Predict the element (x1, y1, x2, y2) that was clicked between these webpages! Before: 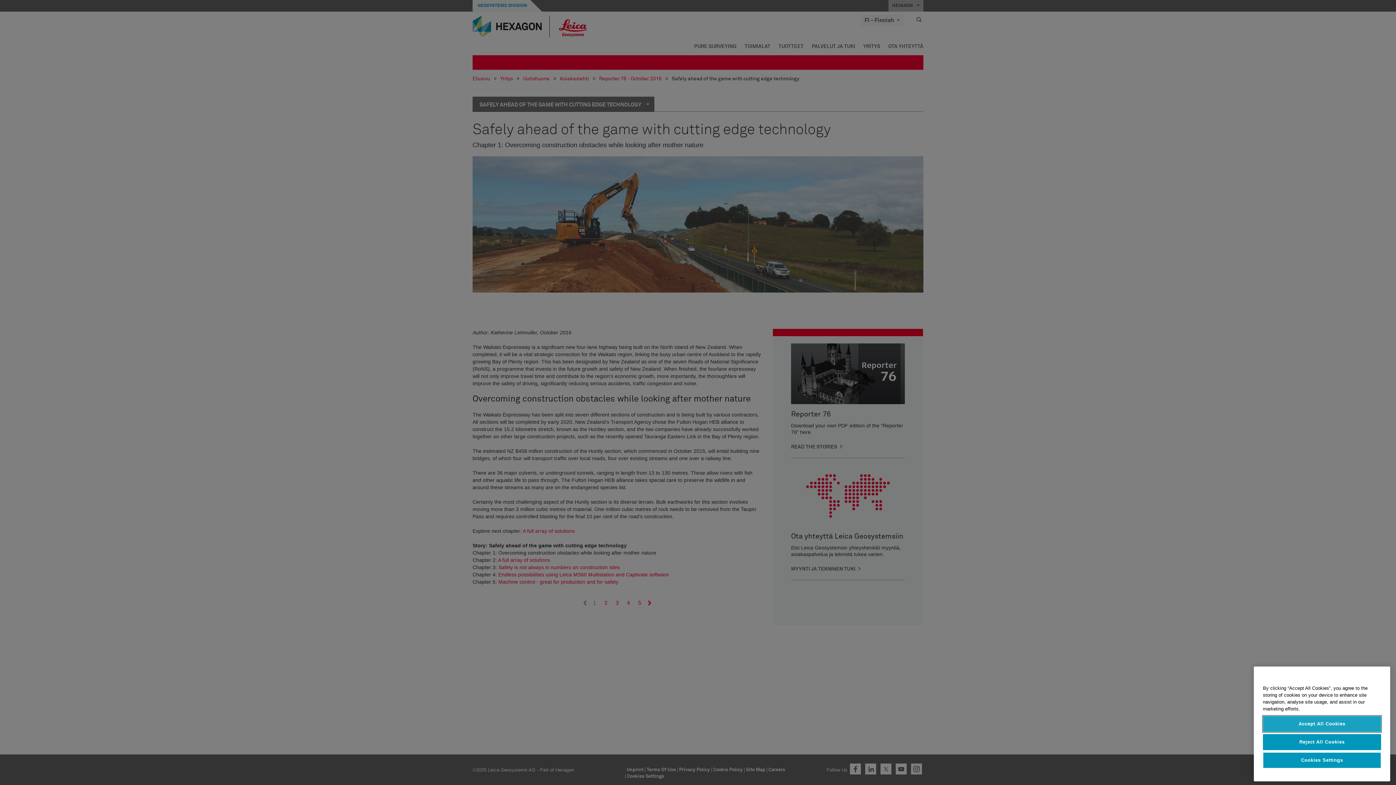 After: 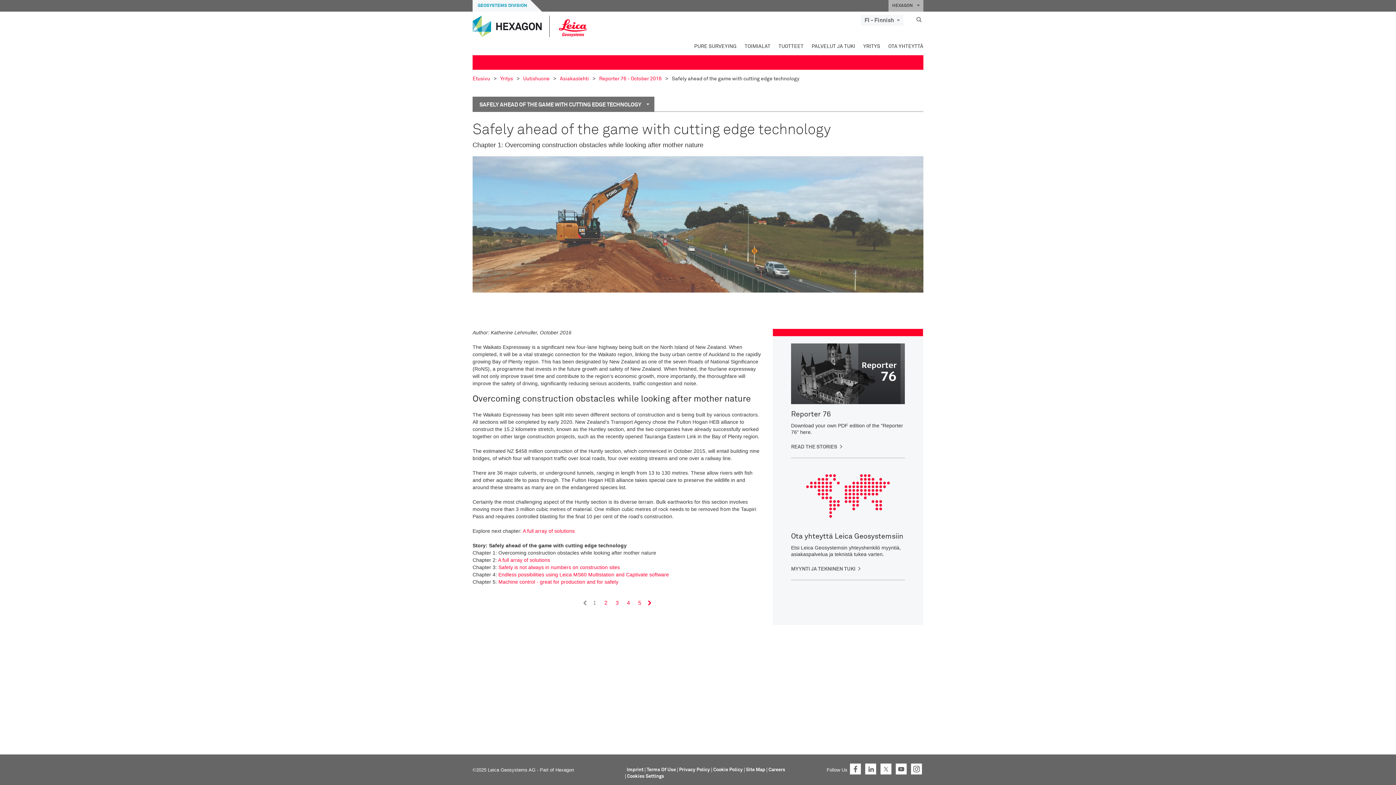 Action: bbox: (1263, 734, 1381, 750) label: Reject All Cookies